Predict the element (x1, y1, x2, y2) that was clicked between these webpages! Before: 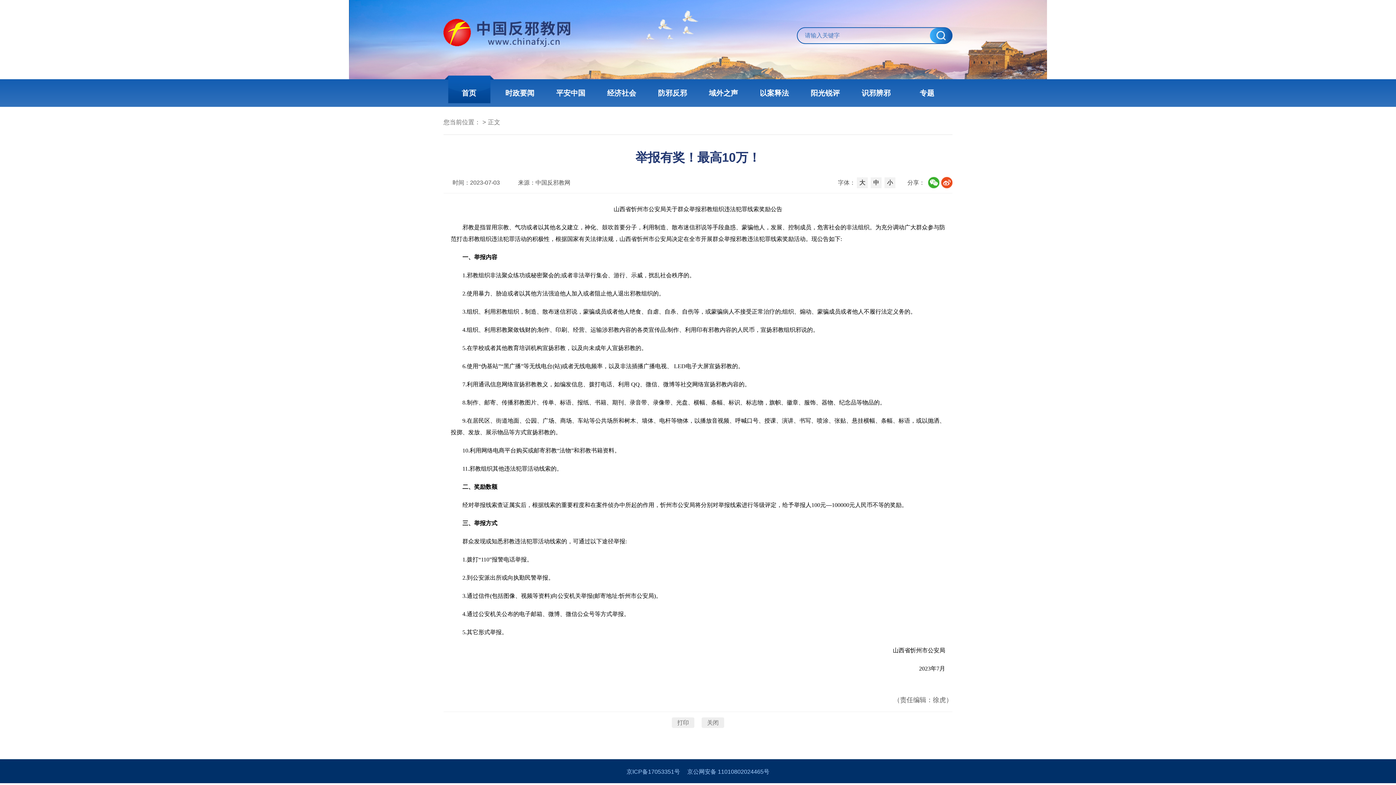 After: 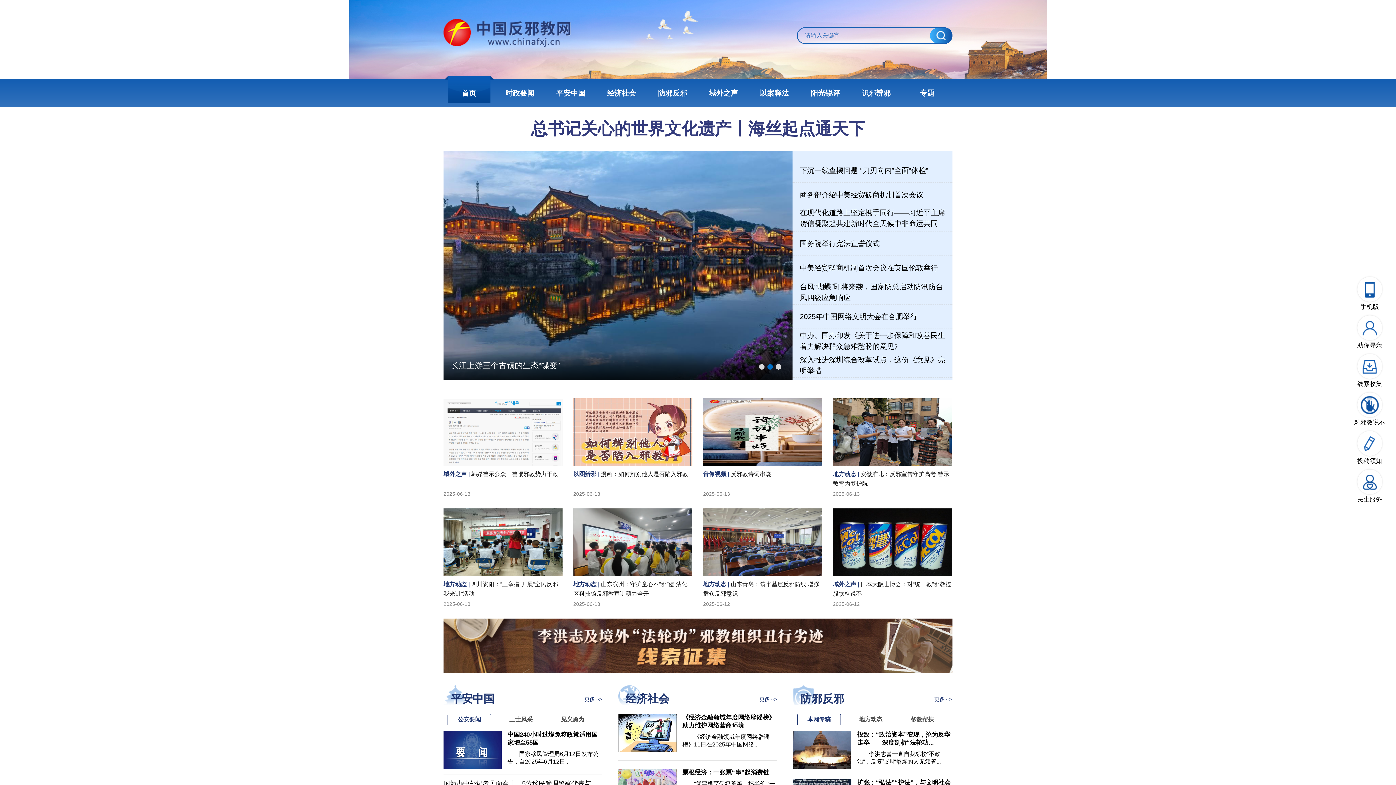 Action: label: 首页 bbox: (461, 79, 476, 106)